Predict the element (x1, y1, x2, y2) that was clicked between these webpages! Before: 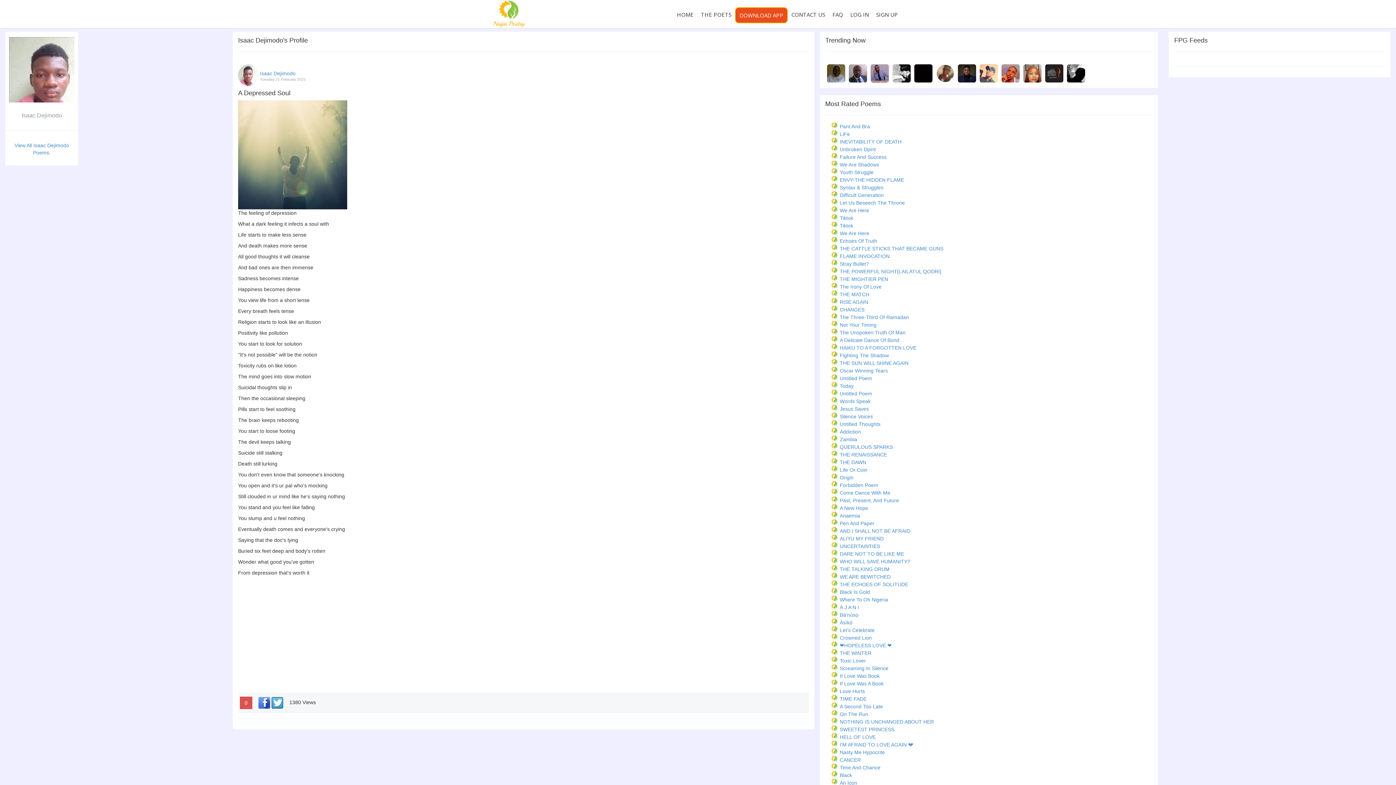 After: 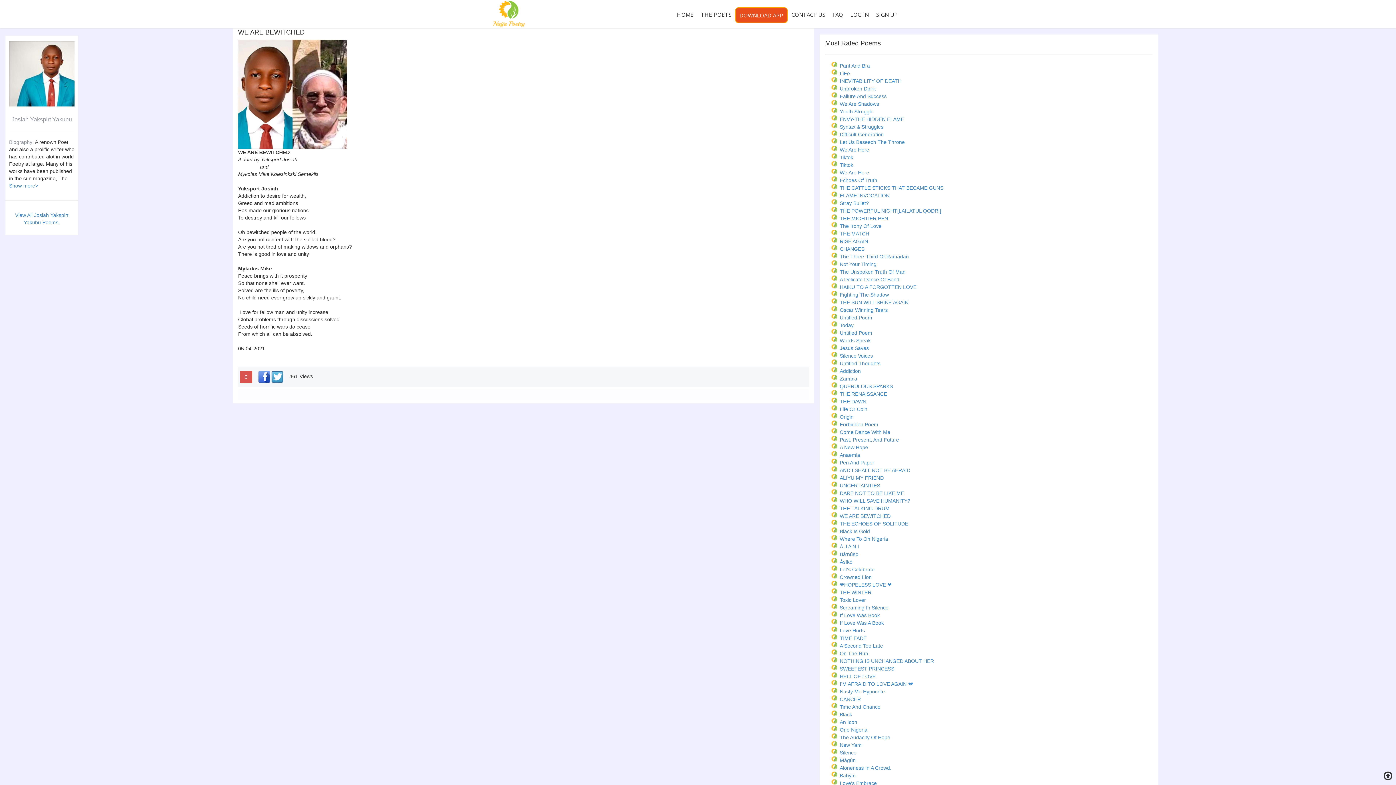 Action: label: WE ARE BEWITCHED bbox: (839, 574, 890, 580)